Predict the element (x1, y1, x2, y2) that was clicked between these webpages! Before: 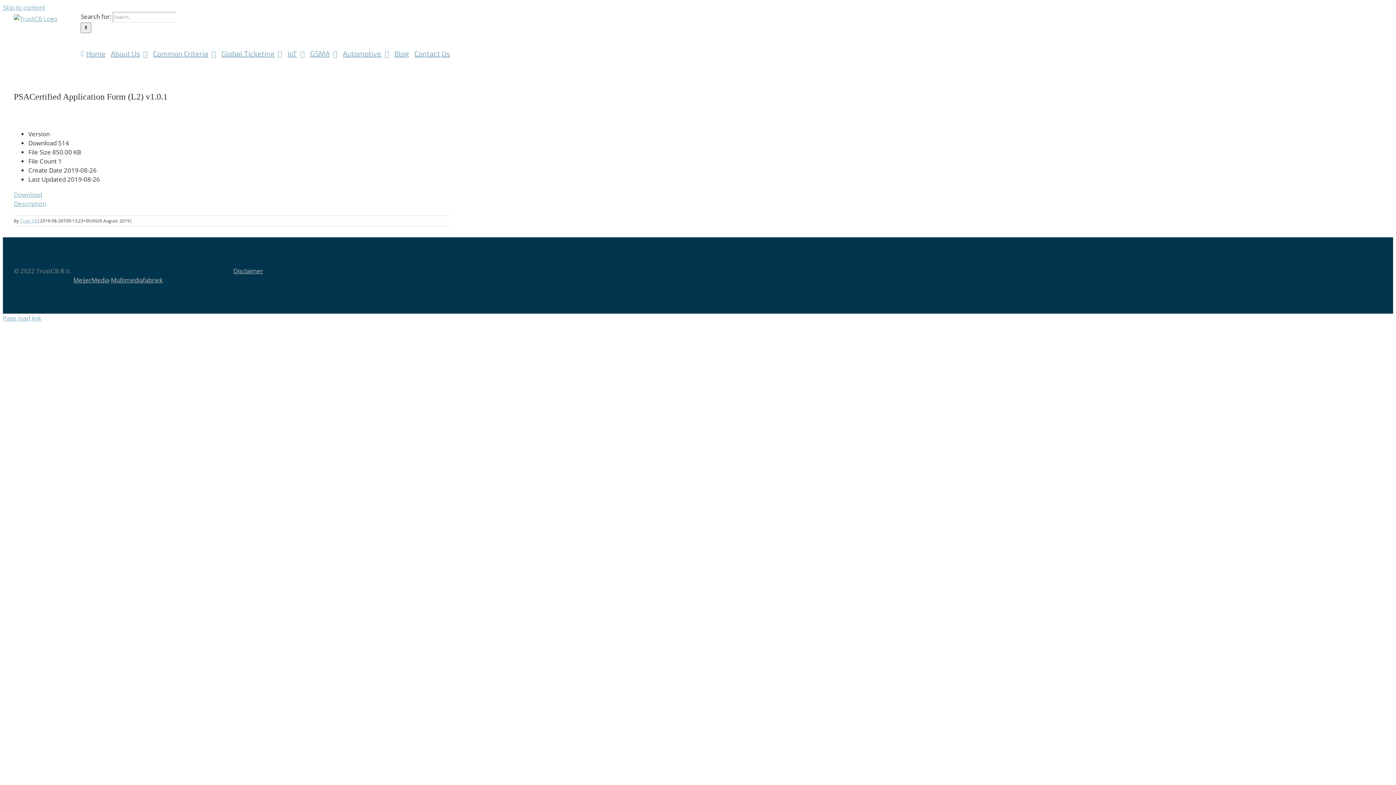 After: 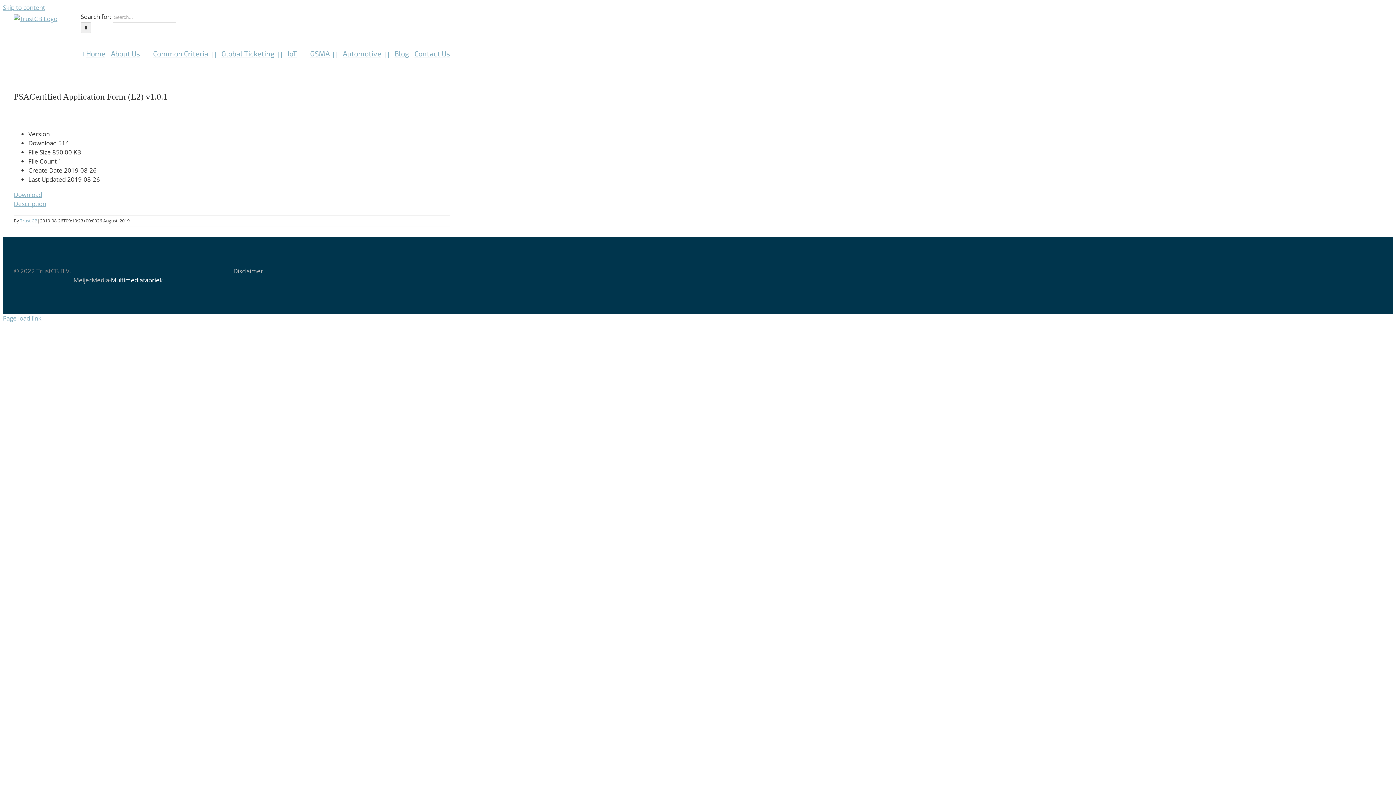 Action: bbox: (110, 276, 162, 284) label: Multimediafabriek